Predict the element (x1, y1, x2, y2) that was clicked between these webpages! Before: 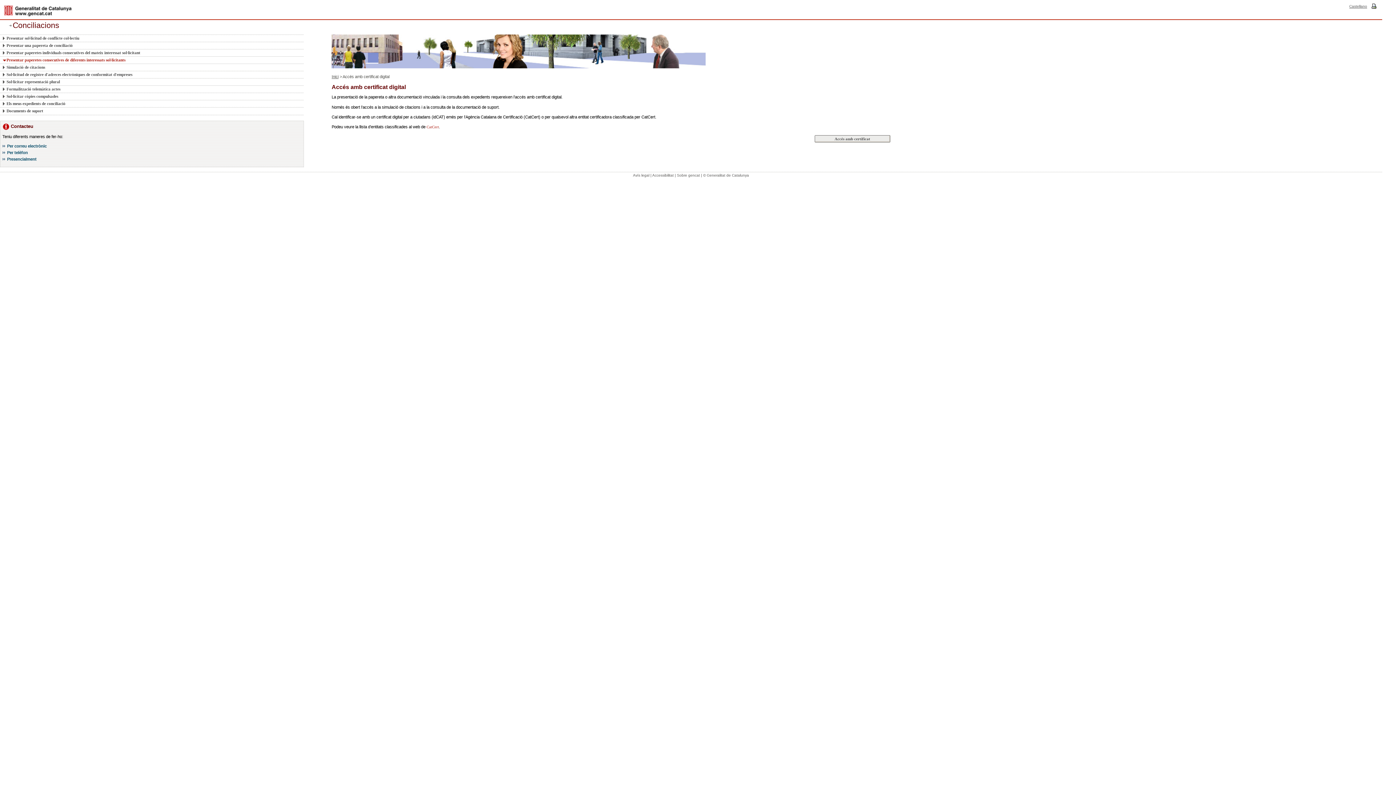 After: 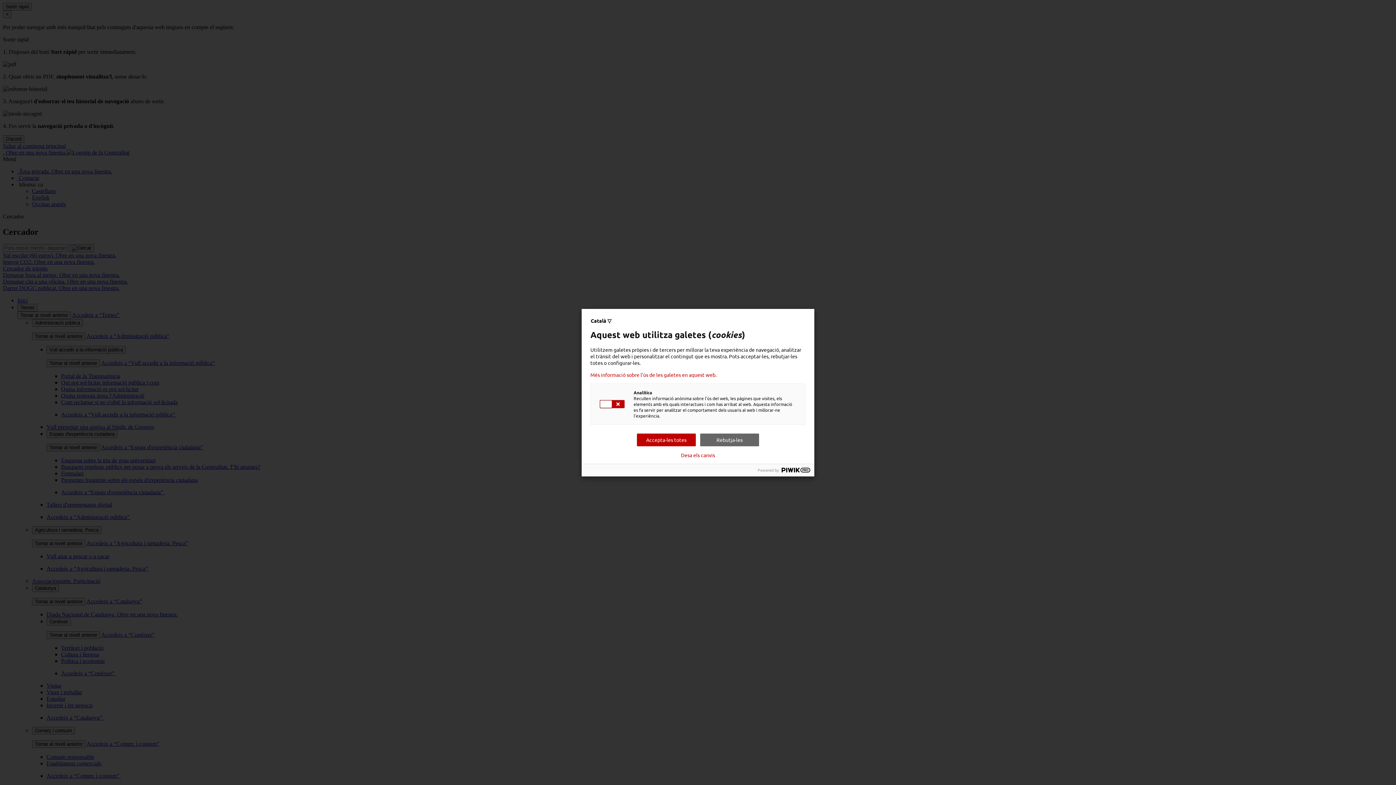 Action: bbox: (4, 8, 71, 12)